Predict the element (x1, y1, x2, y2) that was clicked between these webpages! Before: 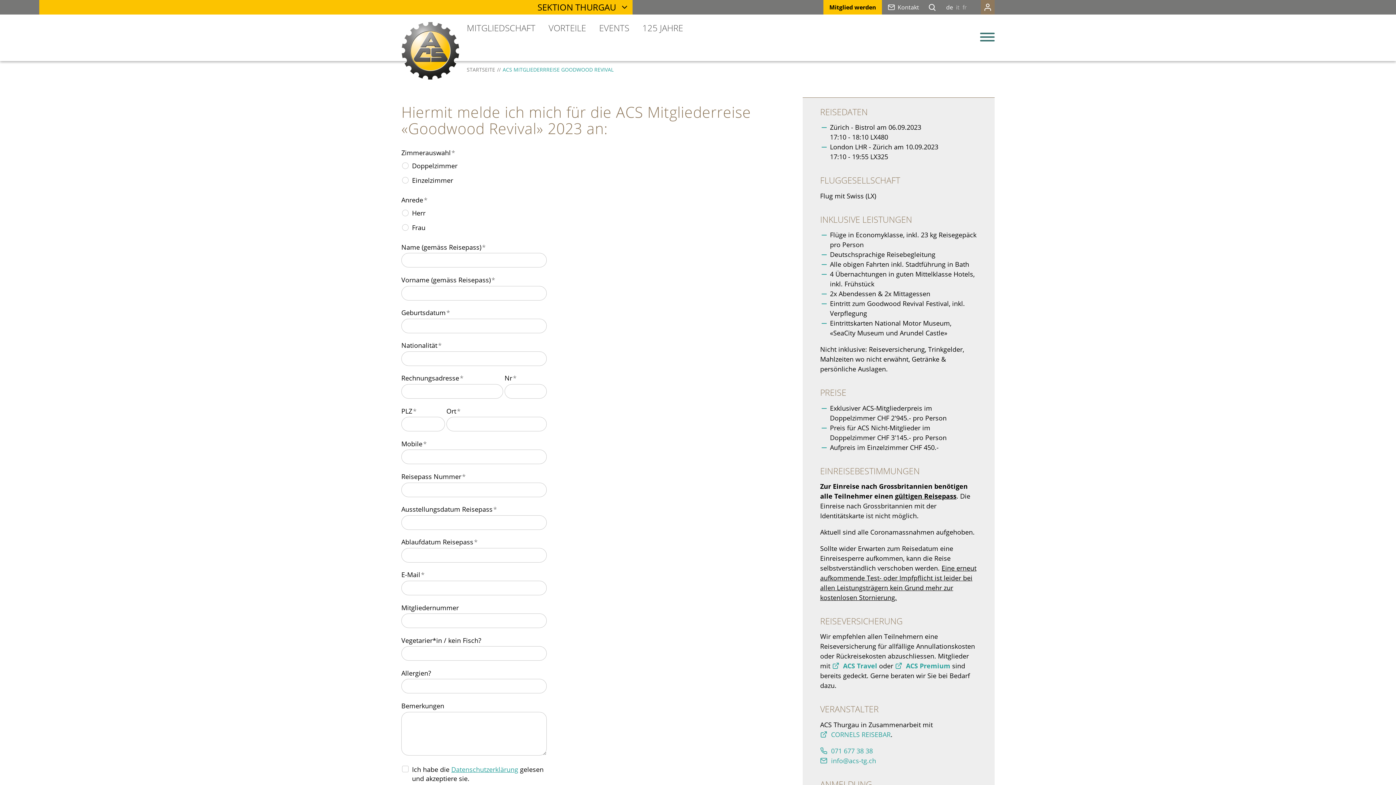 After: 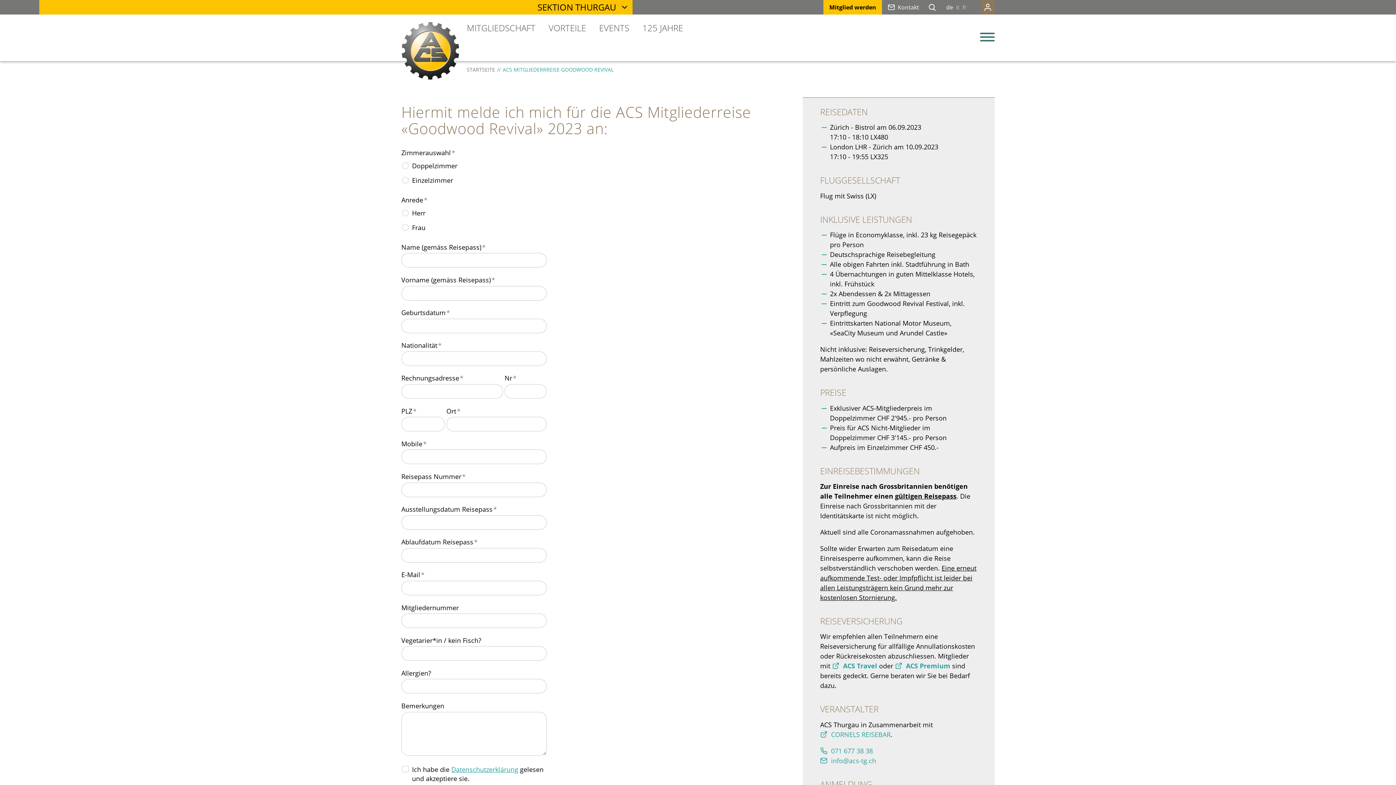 Action: bbox: (497, 66, 615, 73) label: ACS MITGLIEDERRREISE GOODWOOD REVIVAL